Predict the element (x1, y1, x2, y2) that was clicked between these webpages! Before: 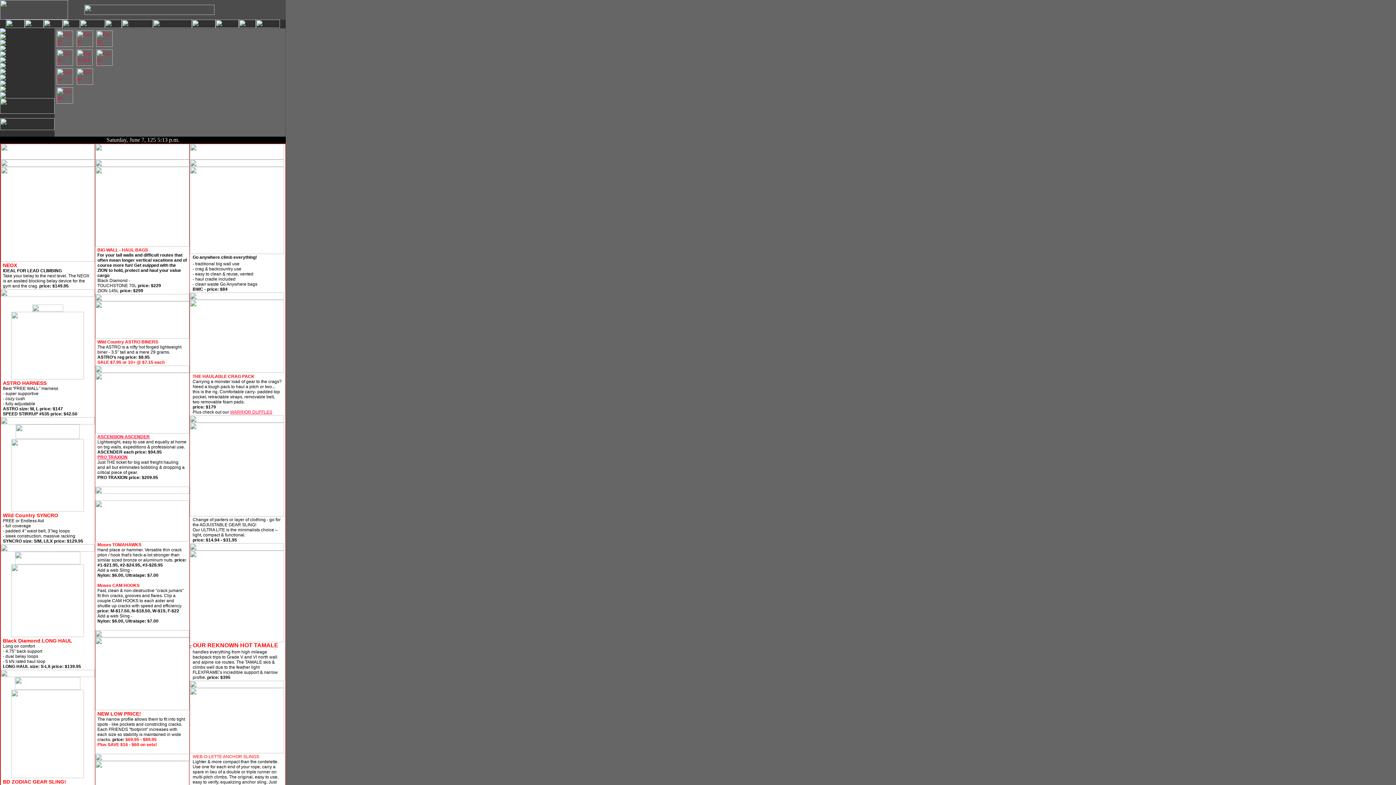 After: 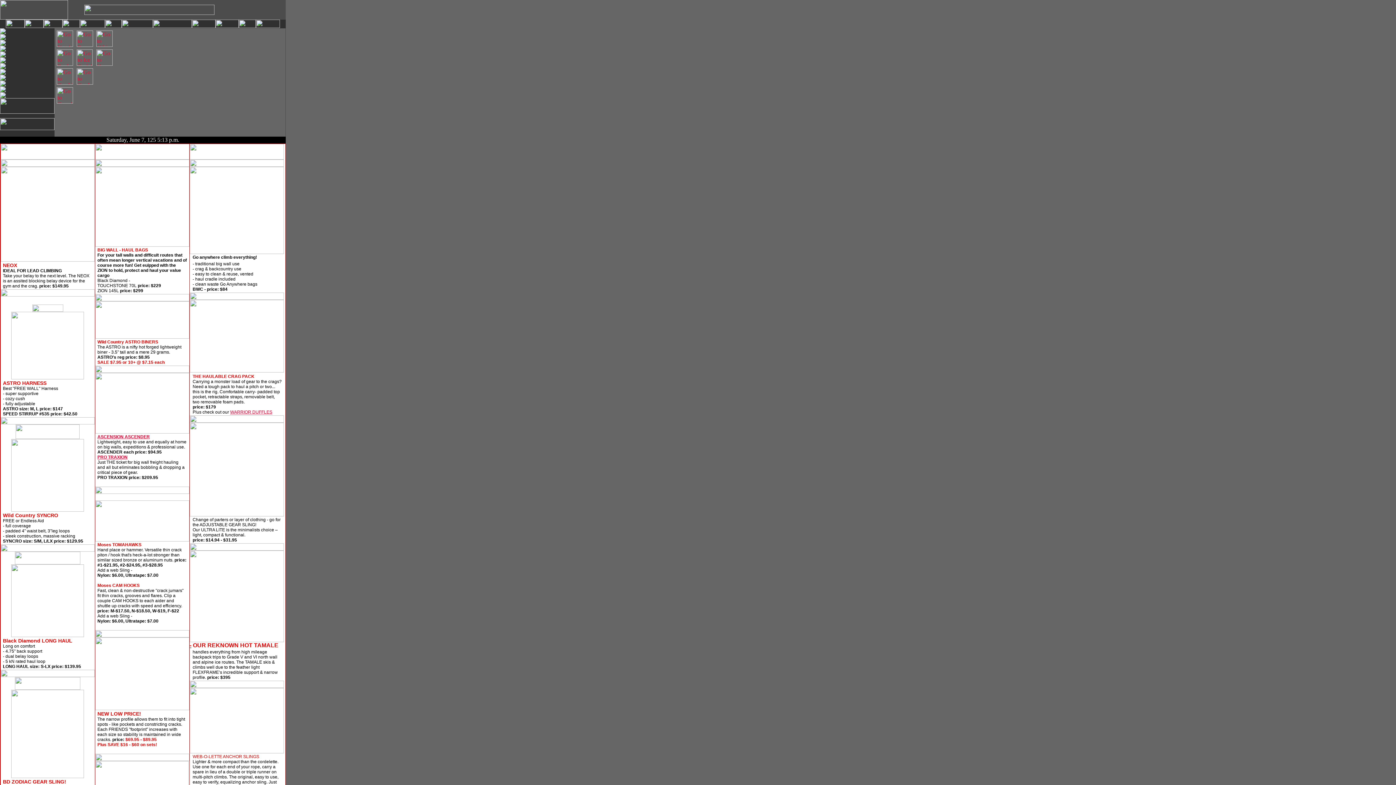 Action: bbox: (189, 249, 283, 255)